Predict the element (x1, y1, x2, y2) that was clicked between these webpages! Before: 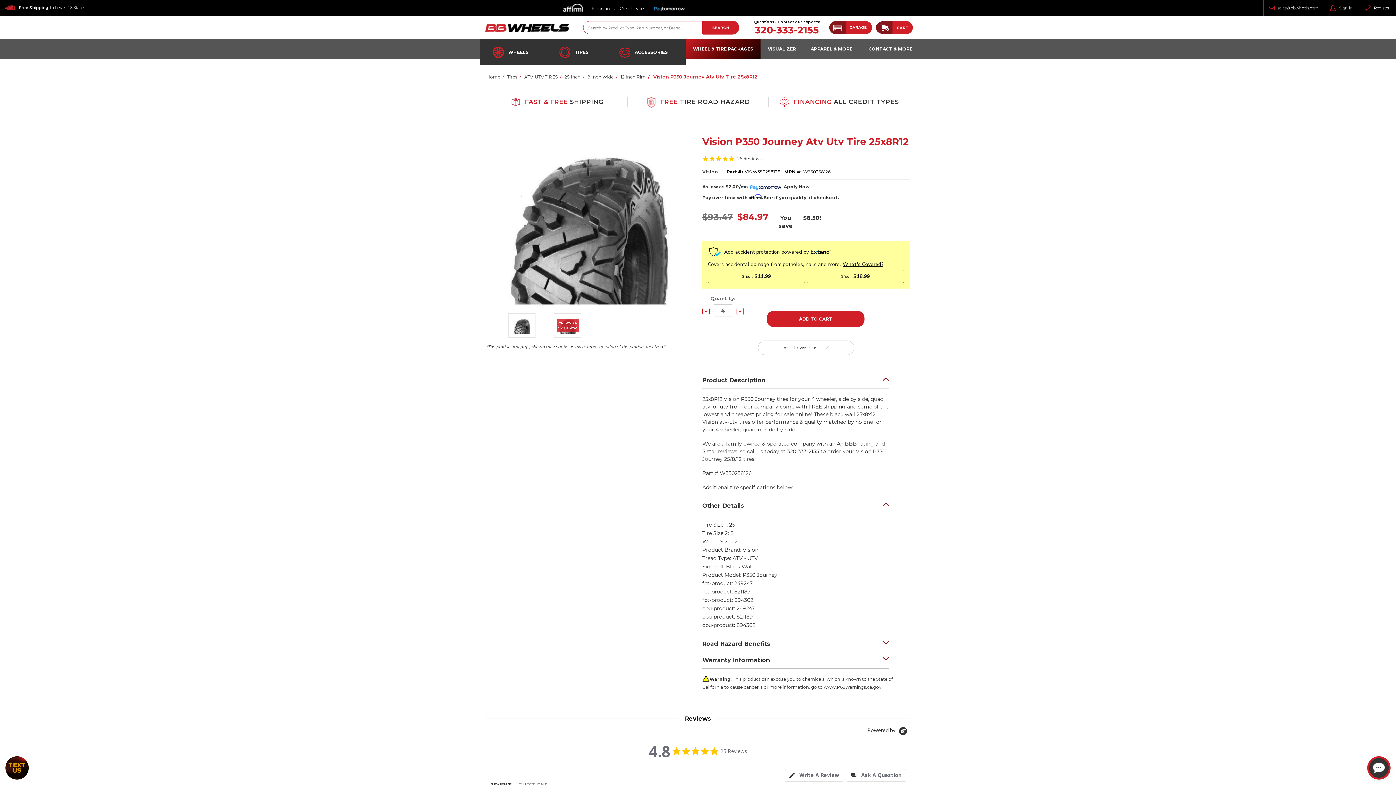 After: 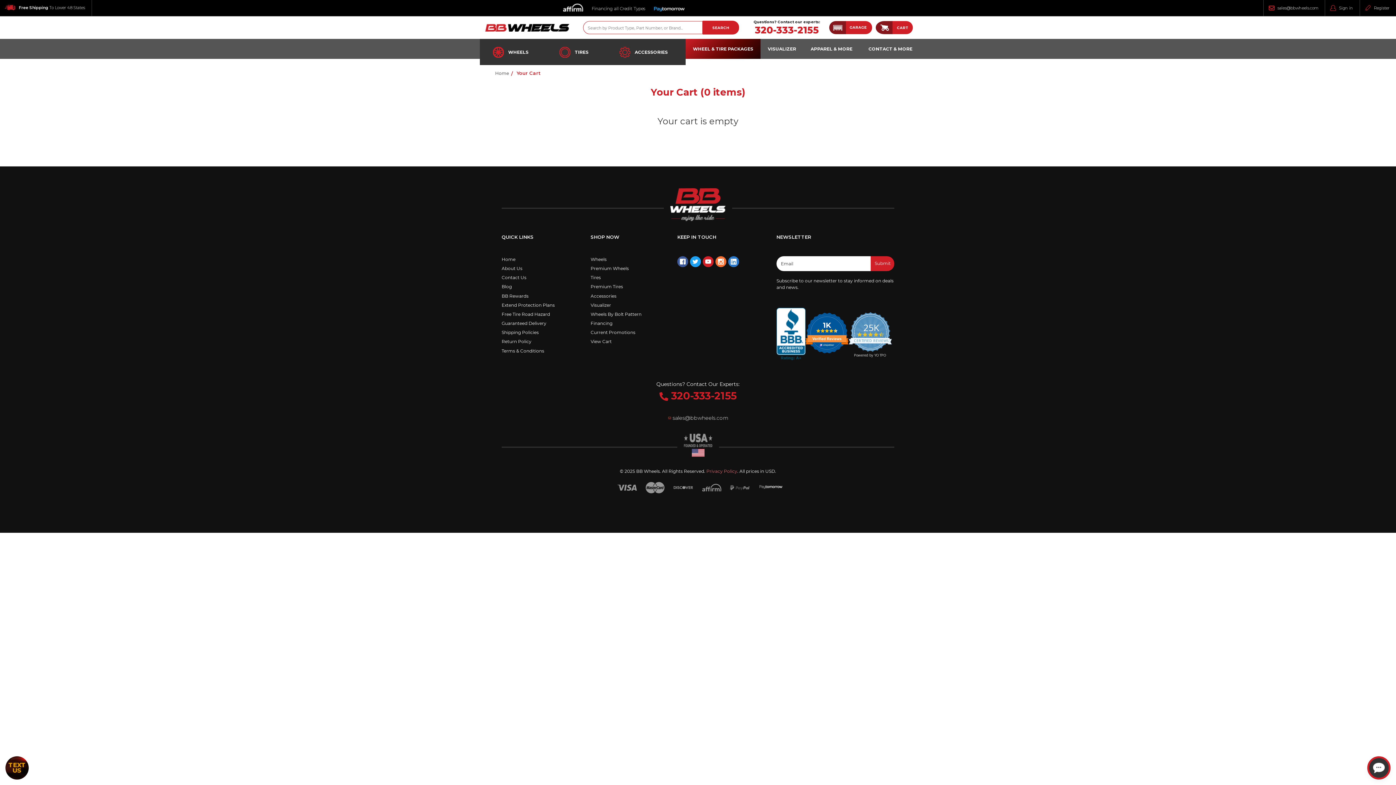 Action: label: cart bbox: (876, 21, 892, 34)